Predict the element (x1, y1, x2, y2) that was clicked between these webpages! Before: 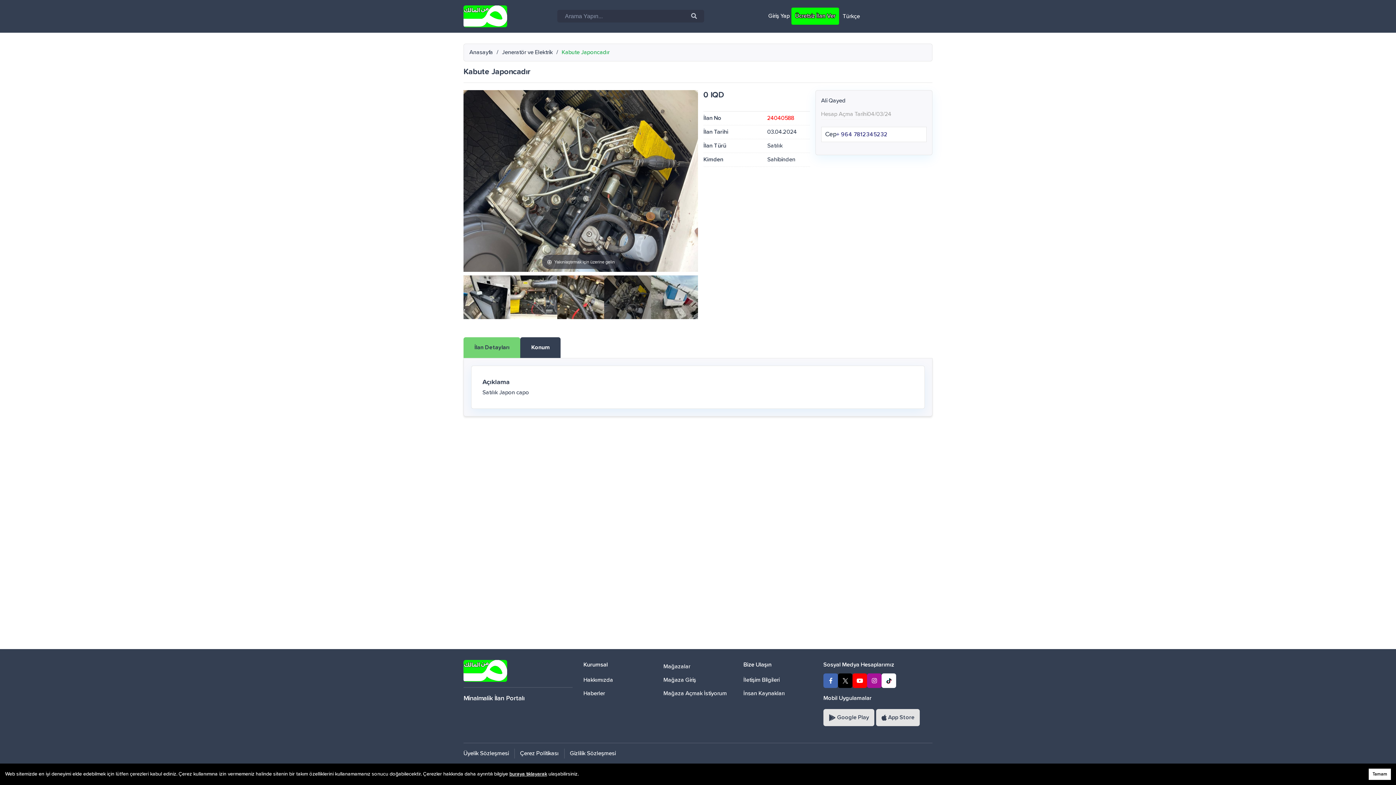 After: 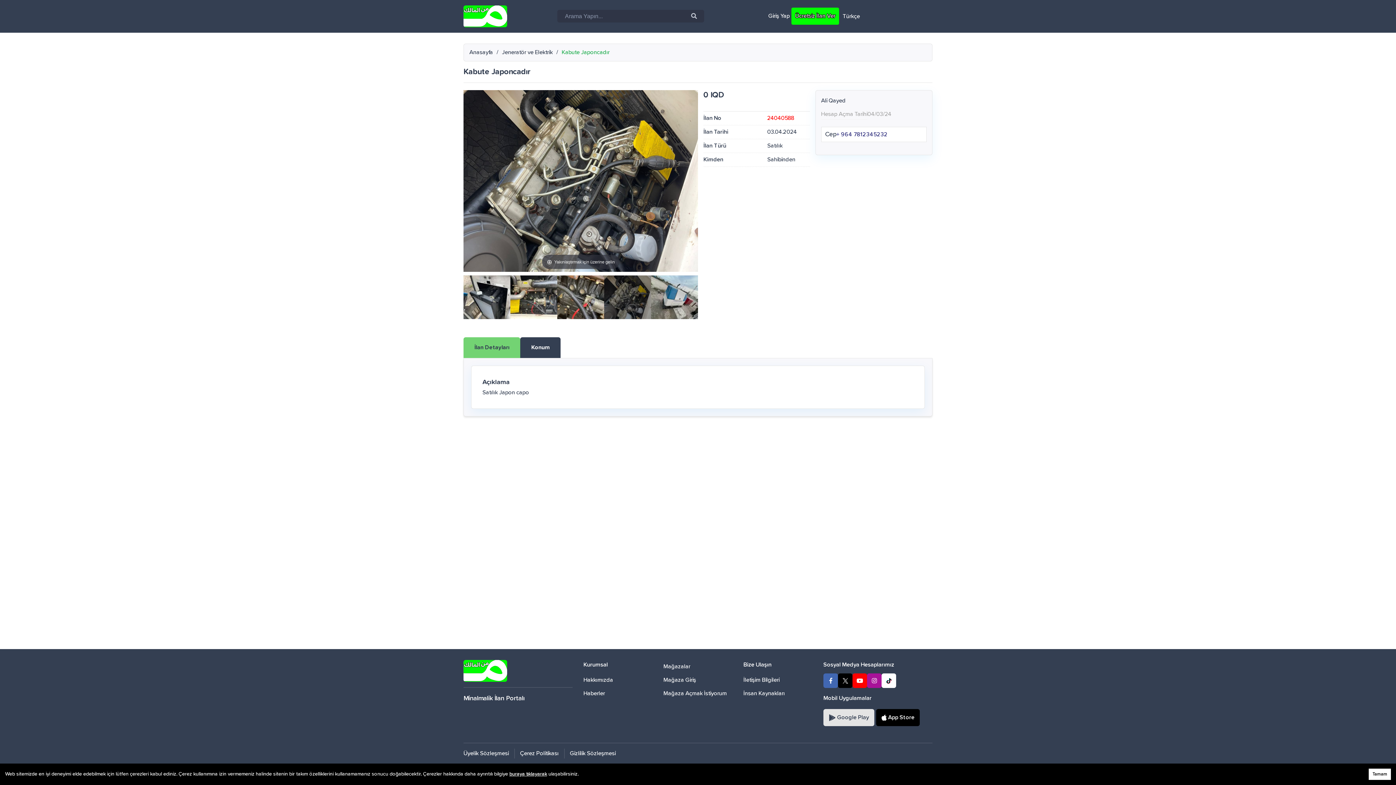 Action: bbox: (876, 709, 920, 726) label: App Store